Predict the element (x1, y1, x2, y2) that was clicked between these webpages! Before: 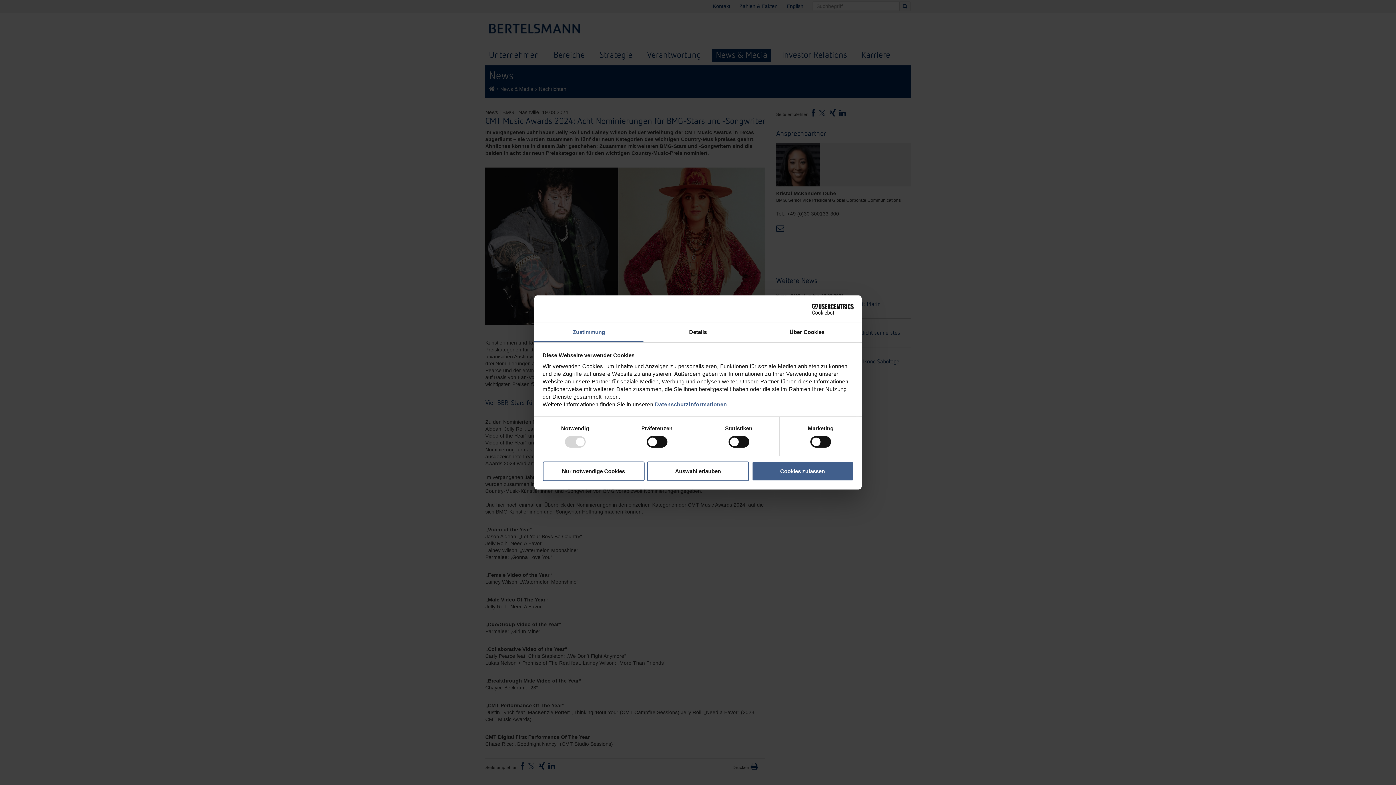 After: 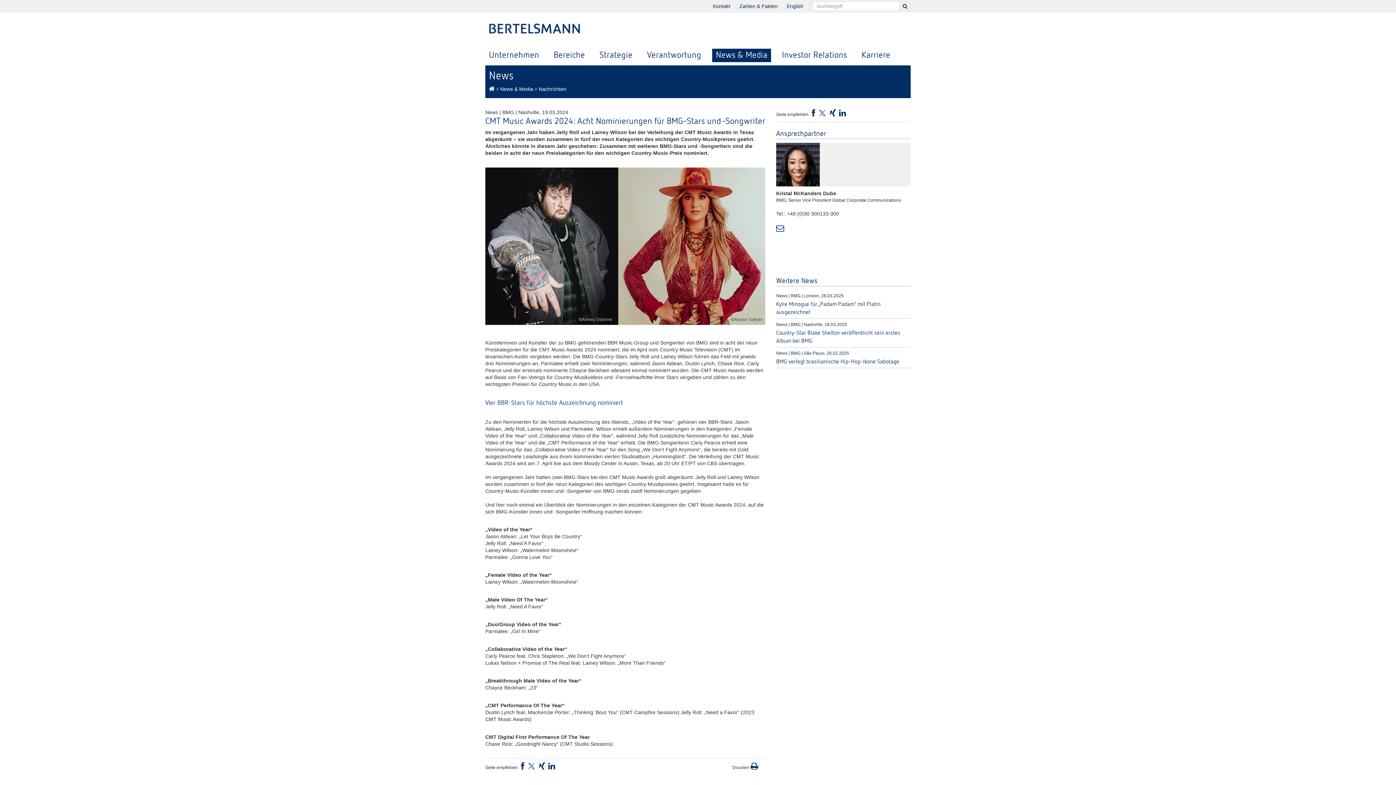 Action: label: Auswahl erlauben bbox: (647, 461, 749, 481)